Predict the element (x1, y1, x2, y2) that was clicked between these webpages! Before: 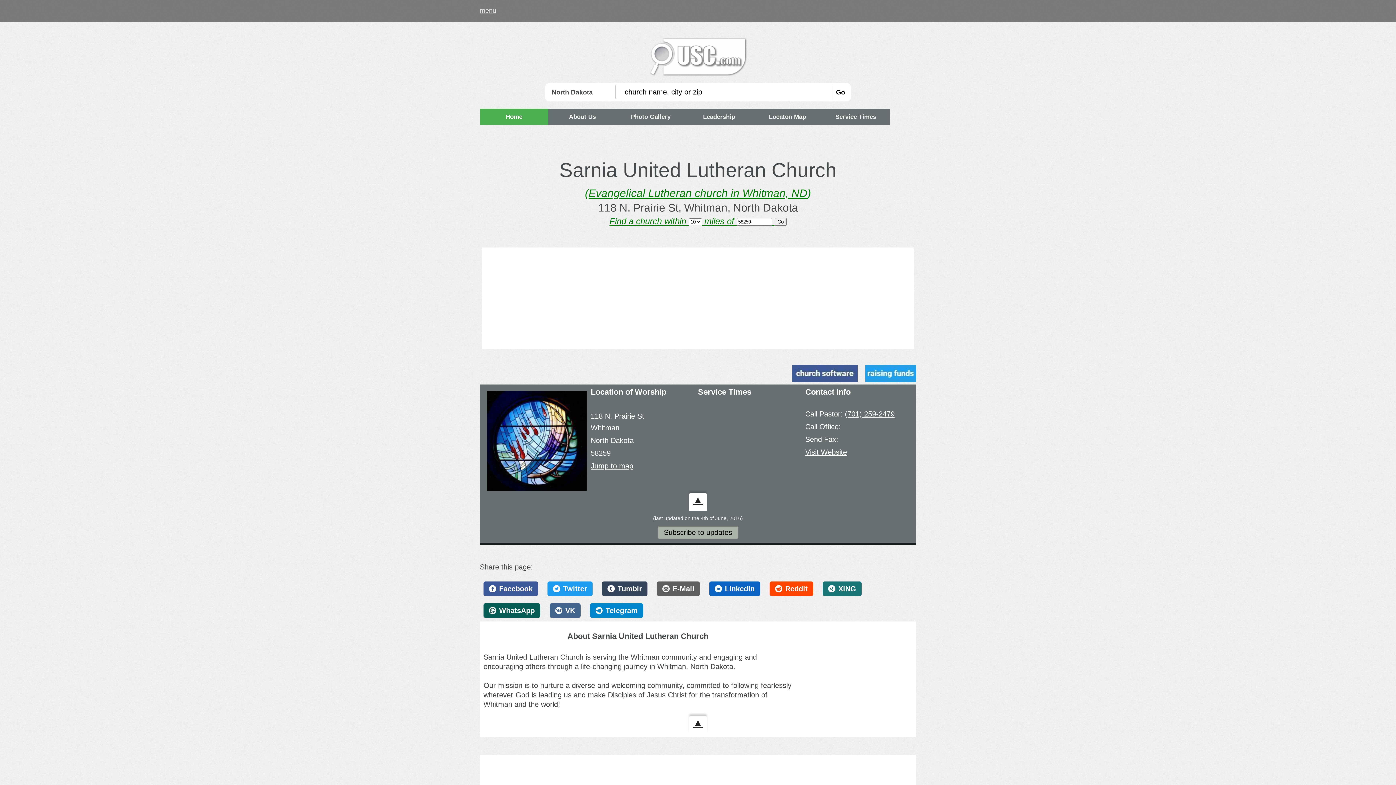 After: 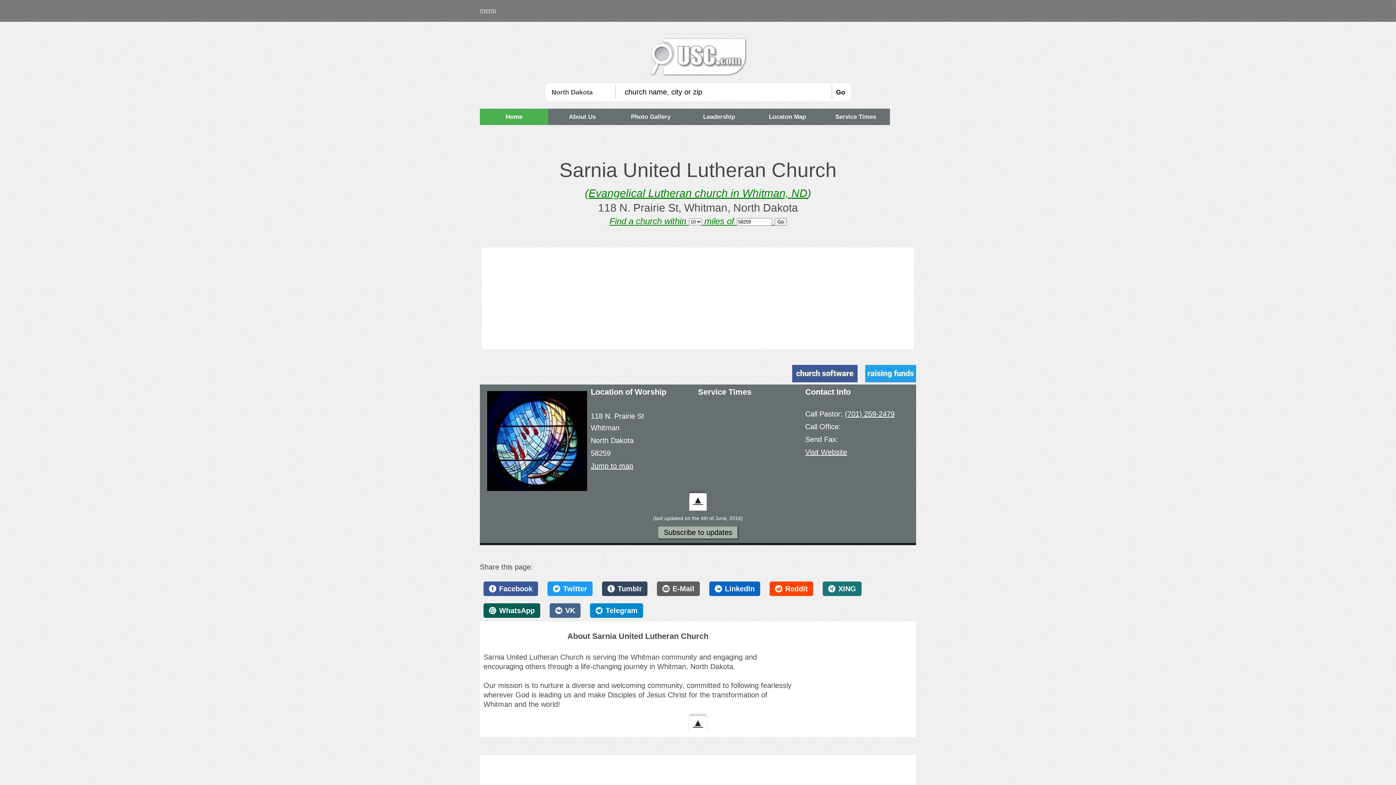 Action: bbox: (483, 603, 540, 618) label: WhatsApp